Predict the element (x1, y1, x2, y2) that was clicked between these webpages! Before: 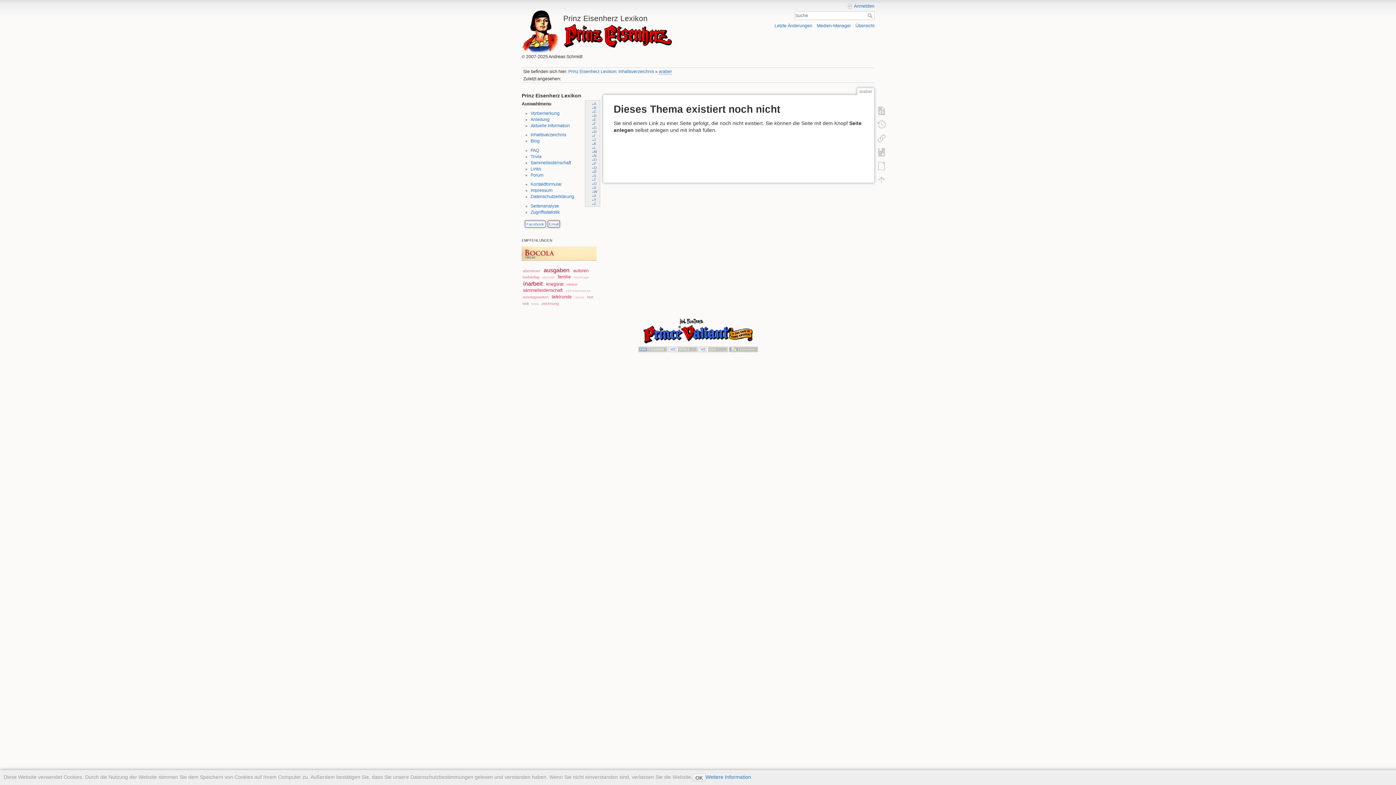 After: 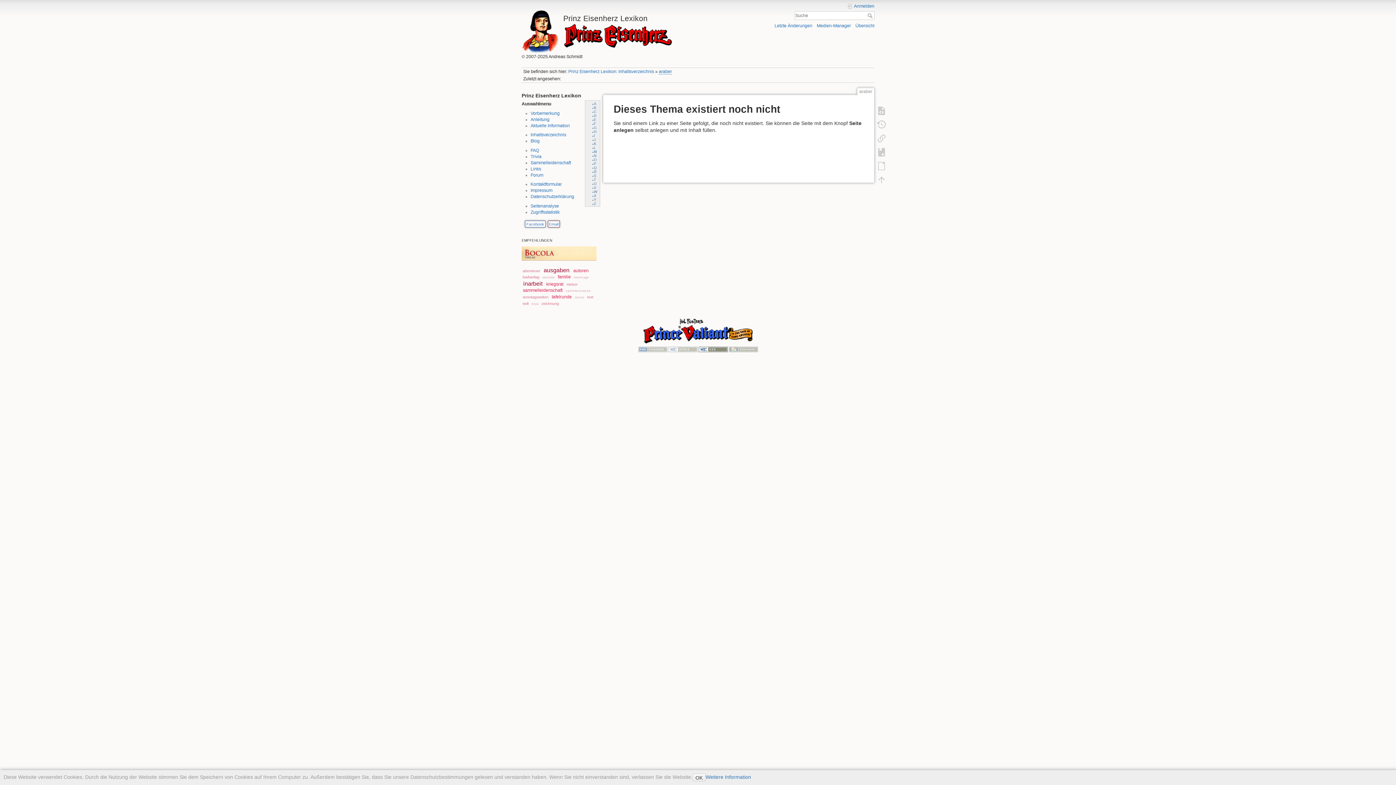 Action: bbox: (698, 346, 727, 351)